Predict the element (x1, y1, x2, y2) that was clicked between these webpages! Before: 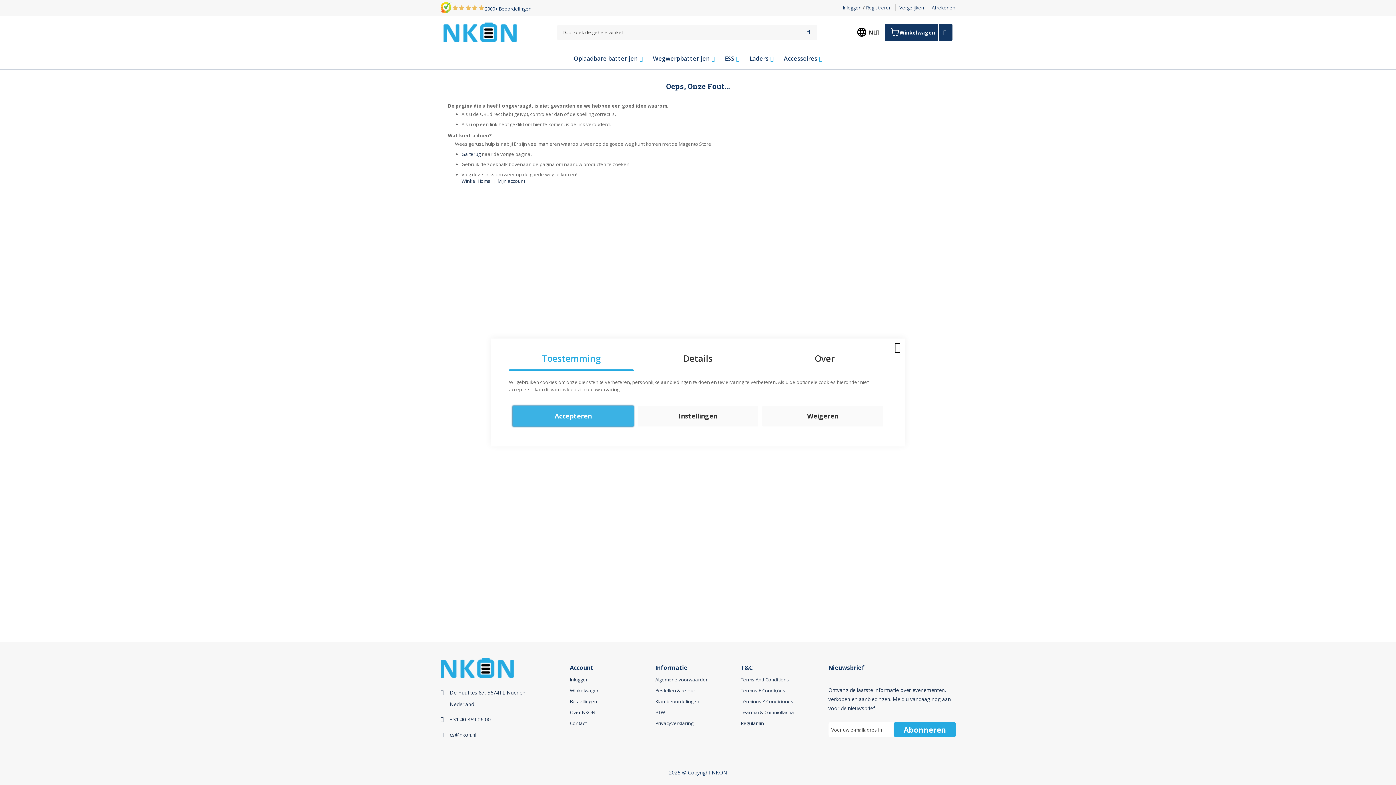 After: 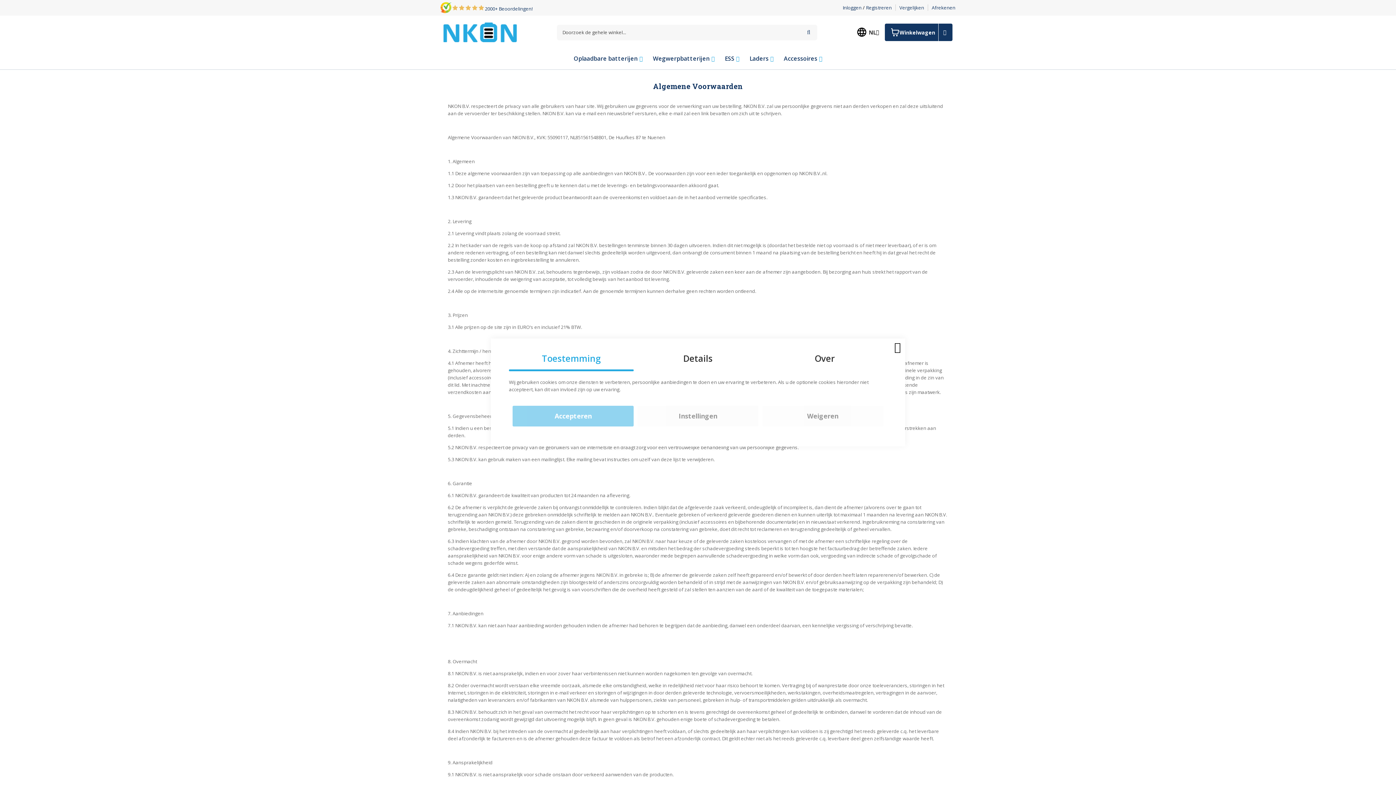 Action: bbox: (655, 676, 708, 683) label: Algemene voorwaarden